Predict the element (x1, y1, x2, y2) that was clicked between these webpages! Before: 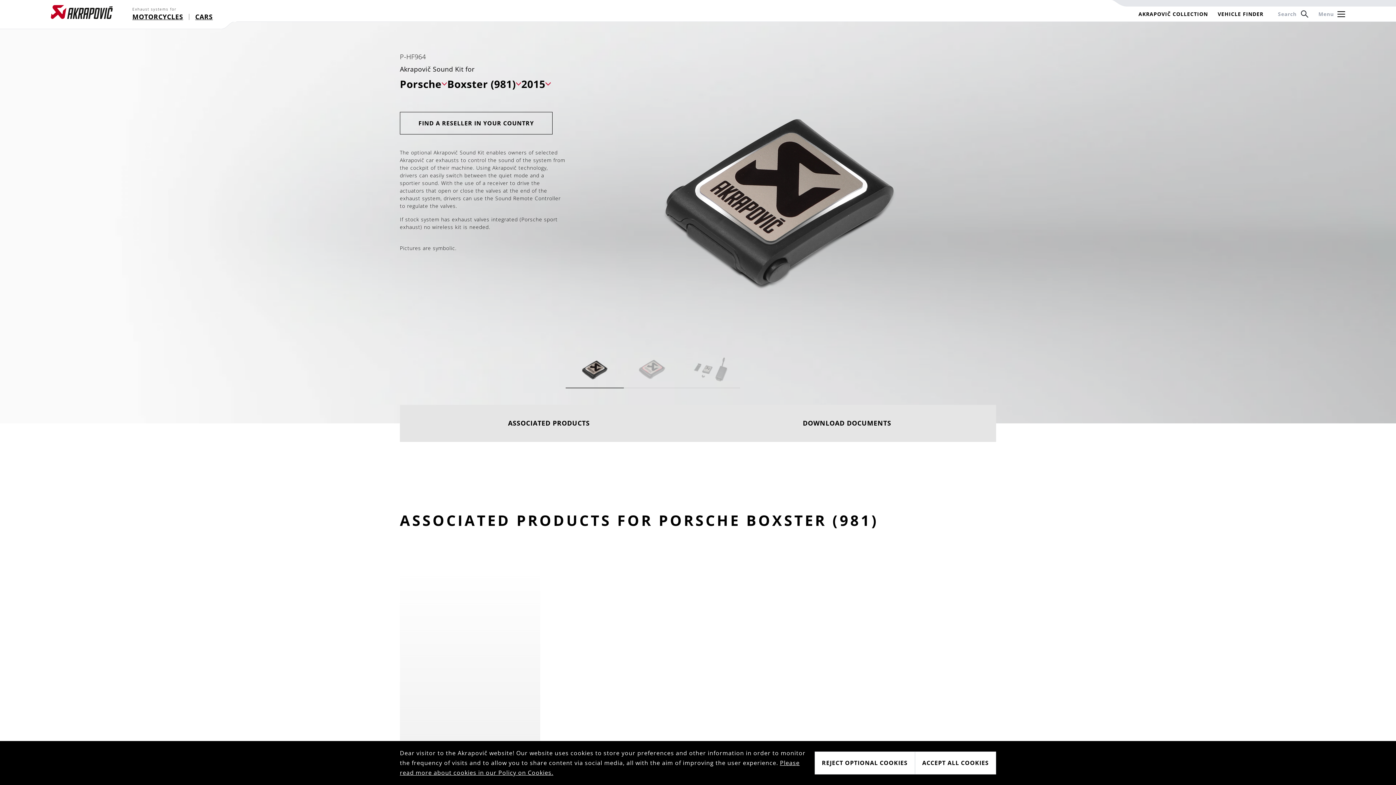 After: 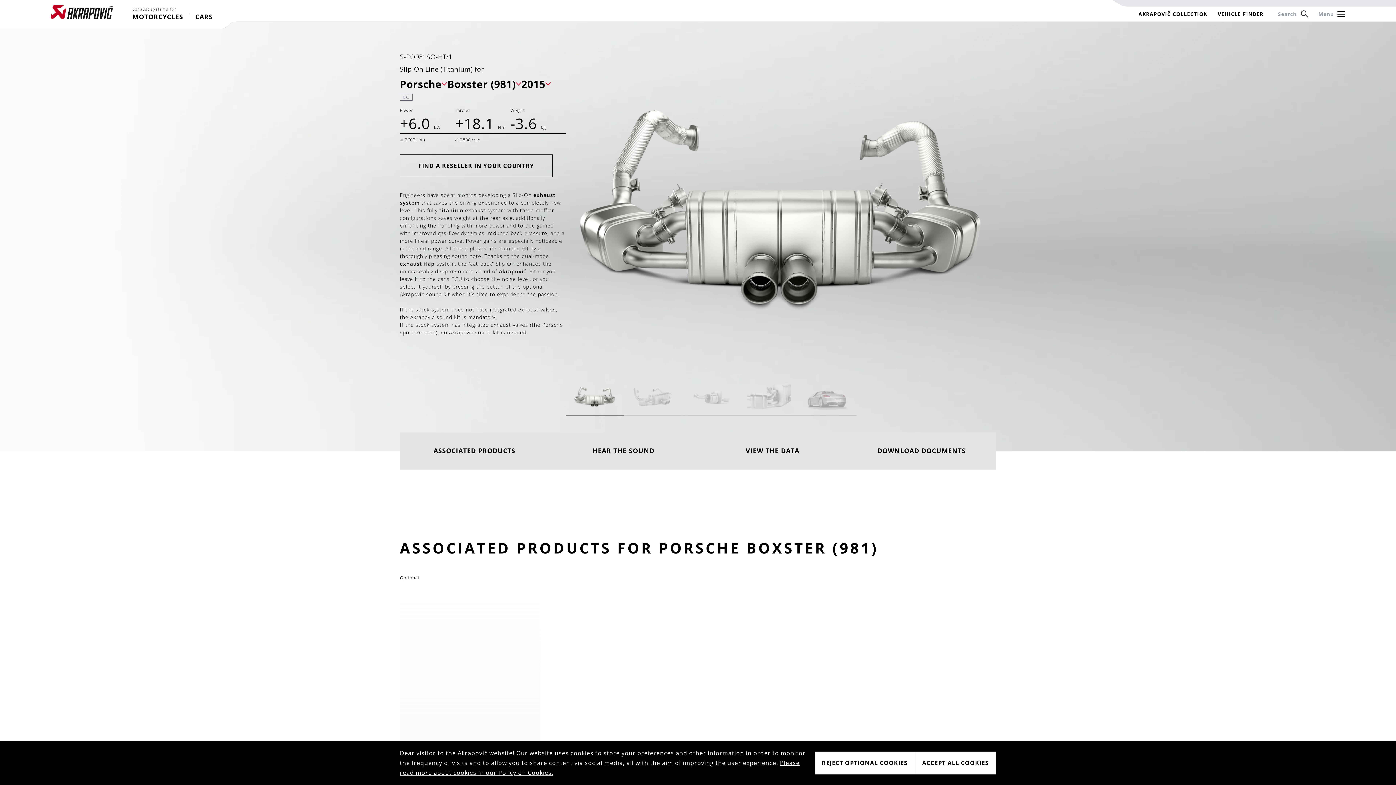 Action: bbox: (400, 435, 540, 481) label: Porsche Boxster (981) 2015

Slip-On Line (Titanium)

S-PO981SO-HT/1